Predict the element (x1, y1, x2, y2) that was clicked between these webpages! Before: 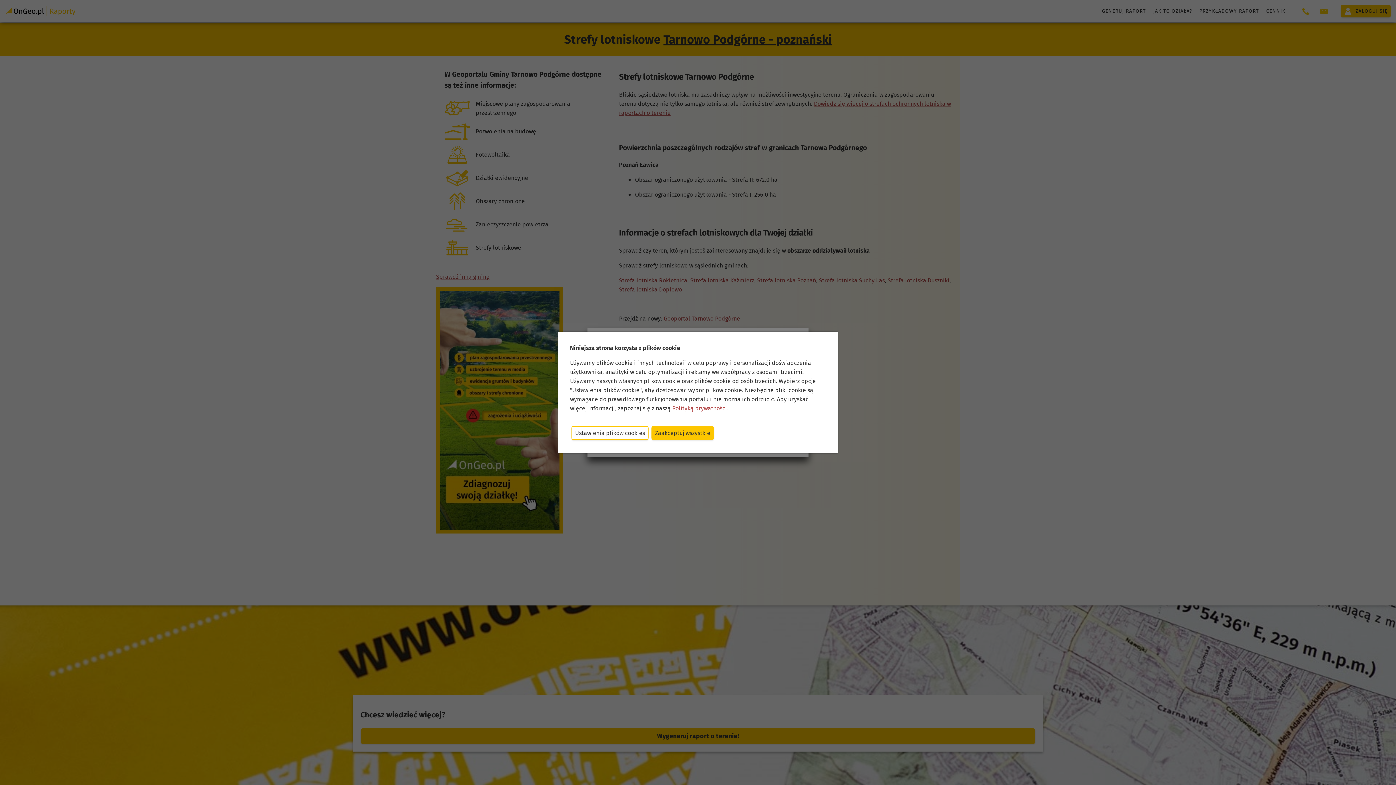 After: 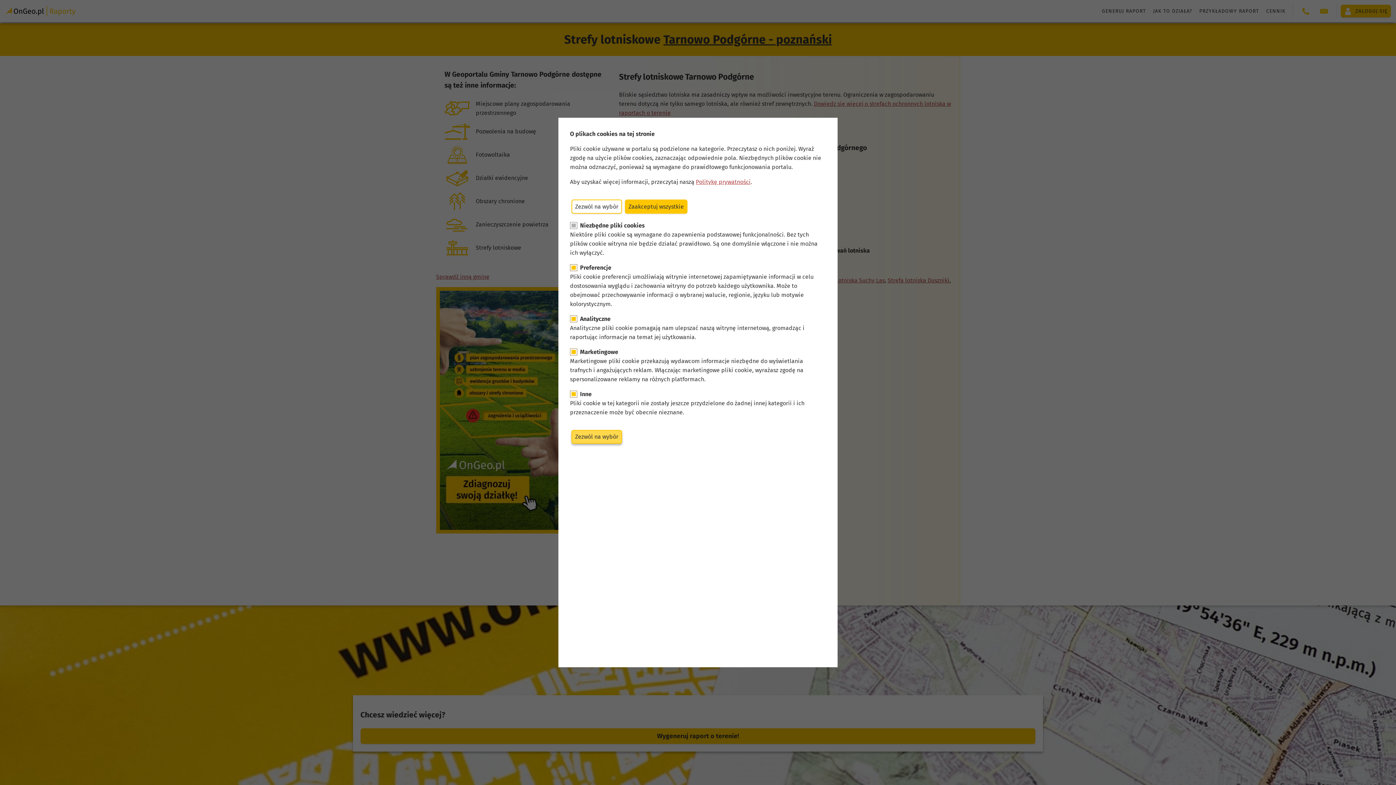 Action: label: Ustawienia plików cookies bbox: (571, 426, 648, 440)